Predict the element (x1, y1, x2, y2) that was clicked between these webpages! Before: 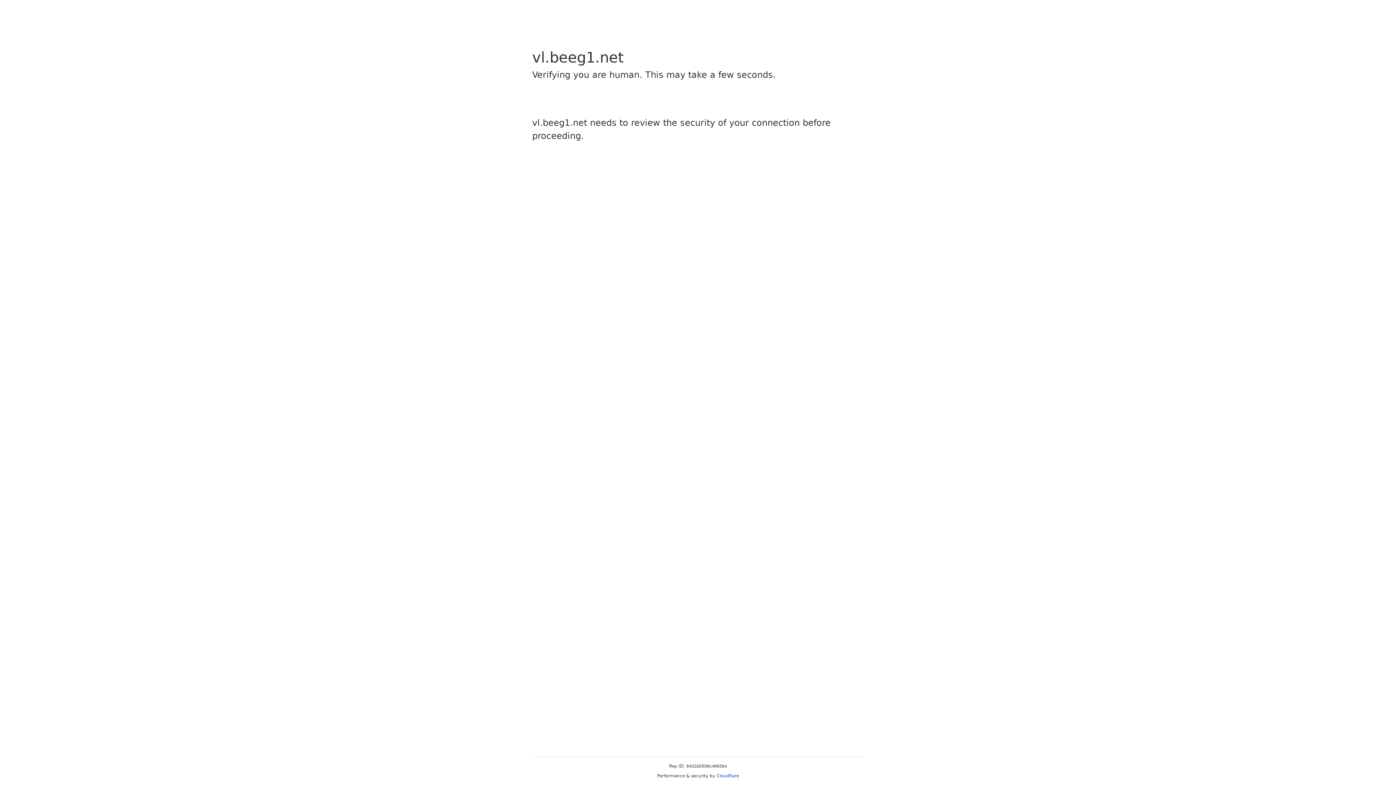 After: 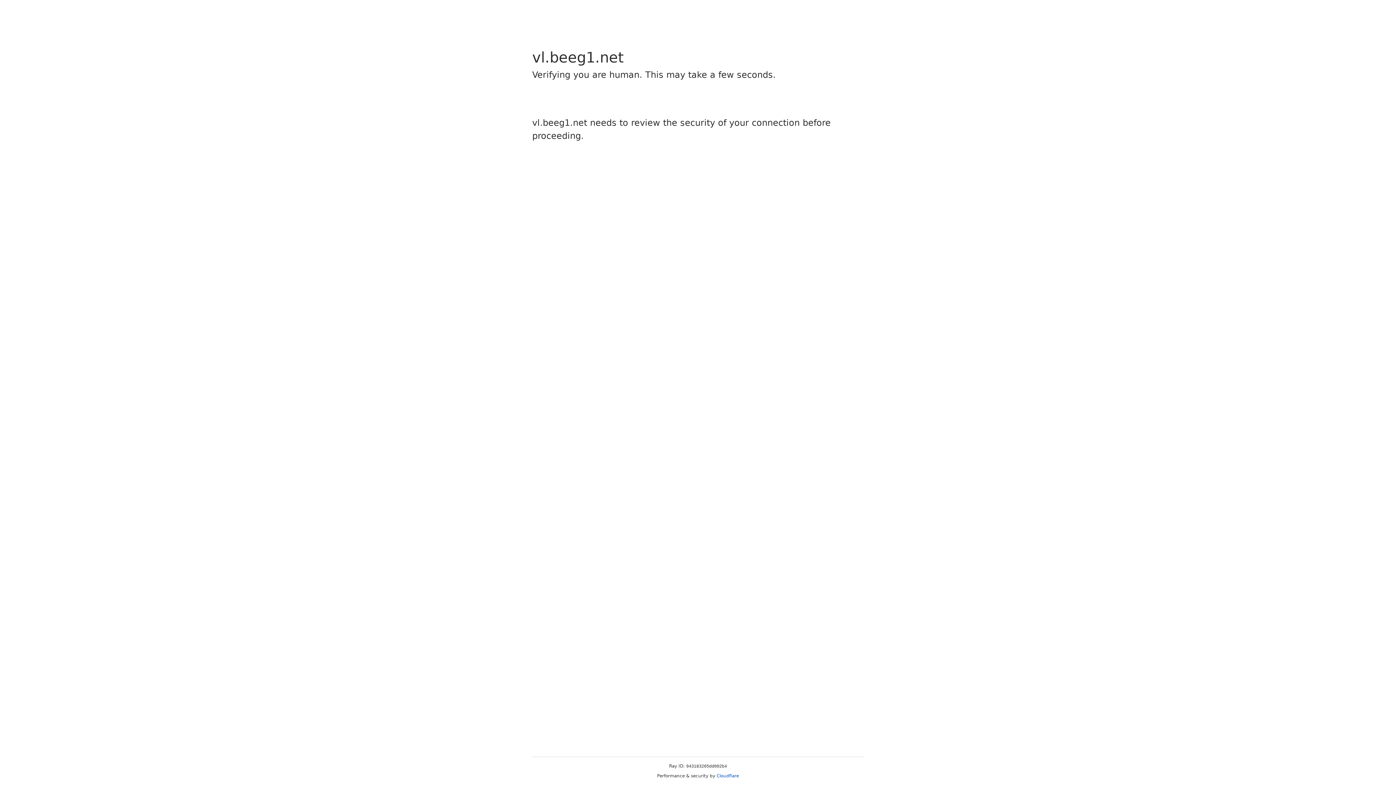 Action: bbox: (716, 773, 739, 778) label: Cloudflare